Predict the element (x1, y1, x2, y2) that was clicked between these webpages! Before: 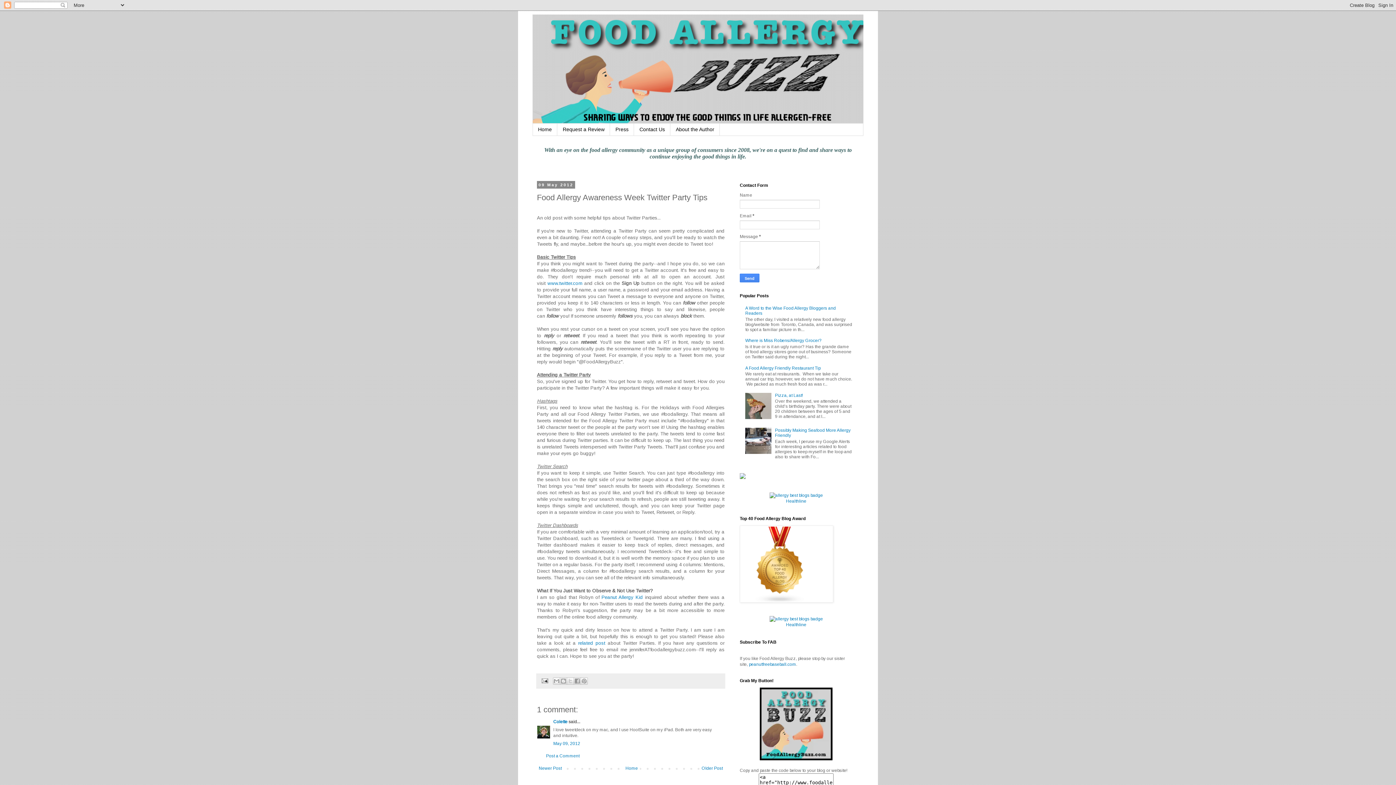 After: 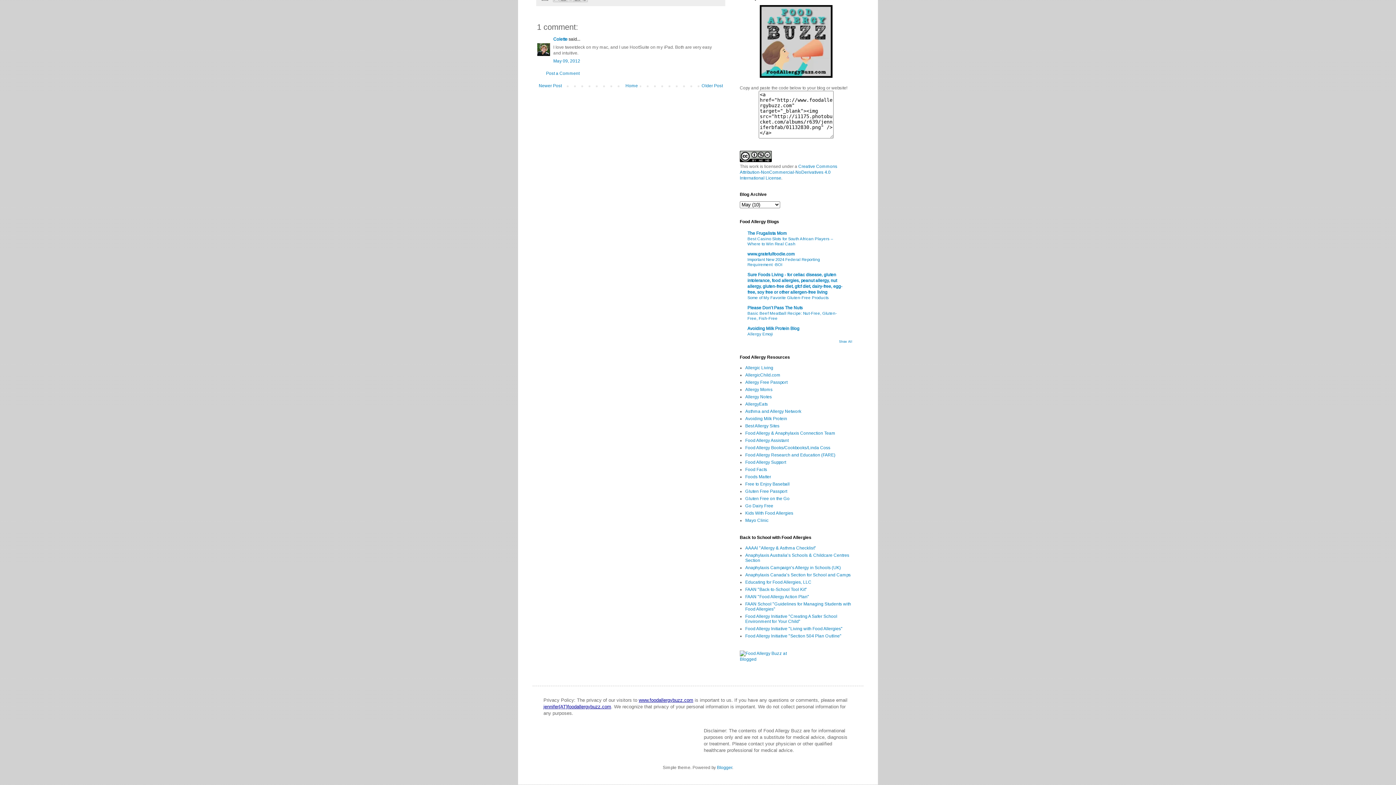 Action: label: May 09, 2012 bbox: (553, 741, 580, 746)